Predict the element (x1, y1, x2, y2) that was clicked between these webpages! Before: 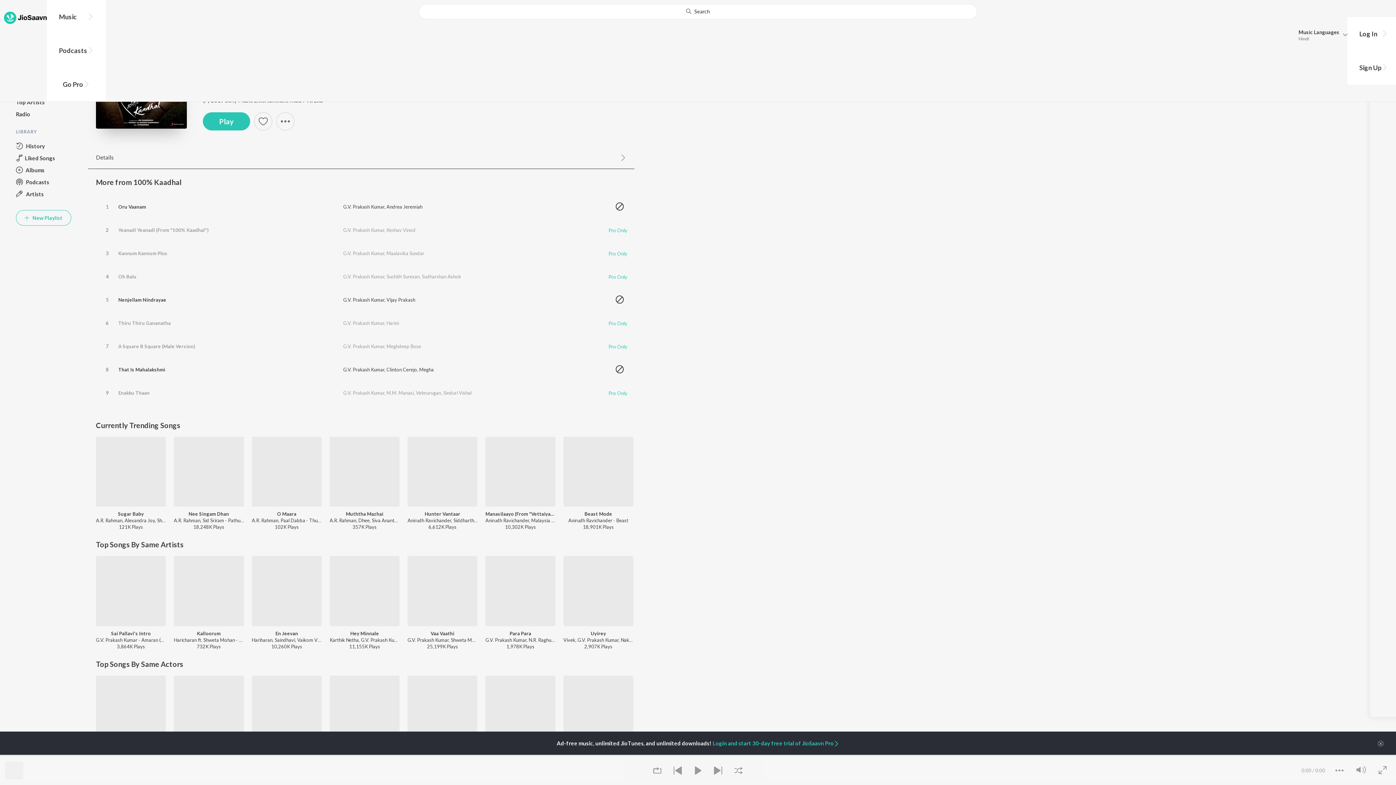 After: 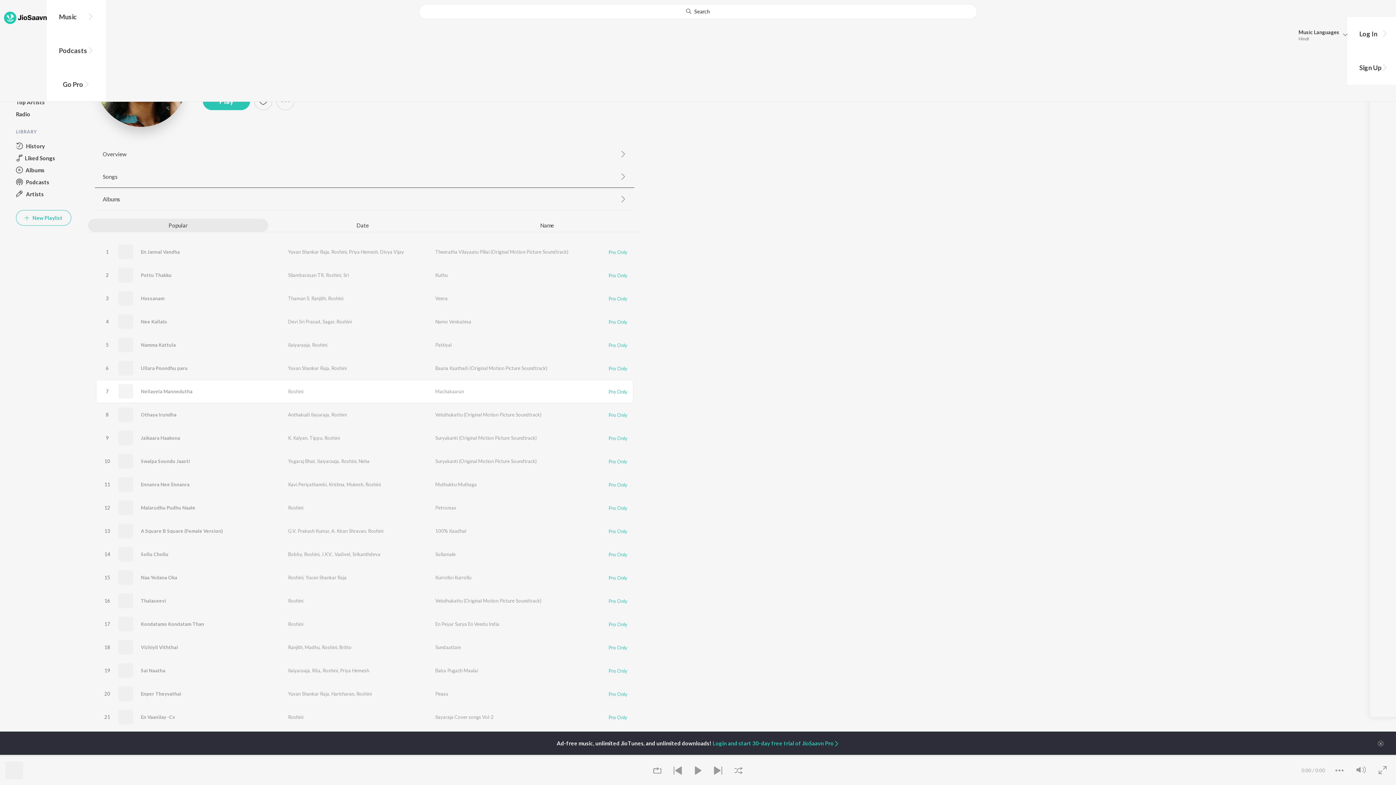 Action: label: Roshini bbox: (251, 699, 321, 706)